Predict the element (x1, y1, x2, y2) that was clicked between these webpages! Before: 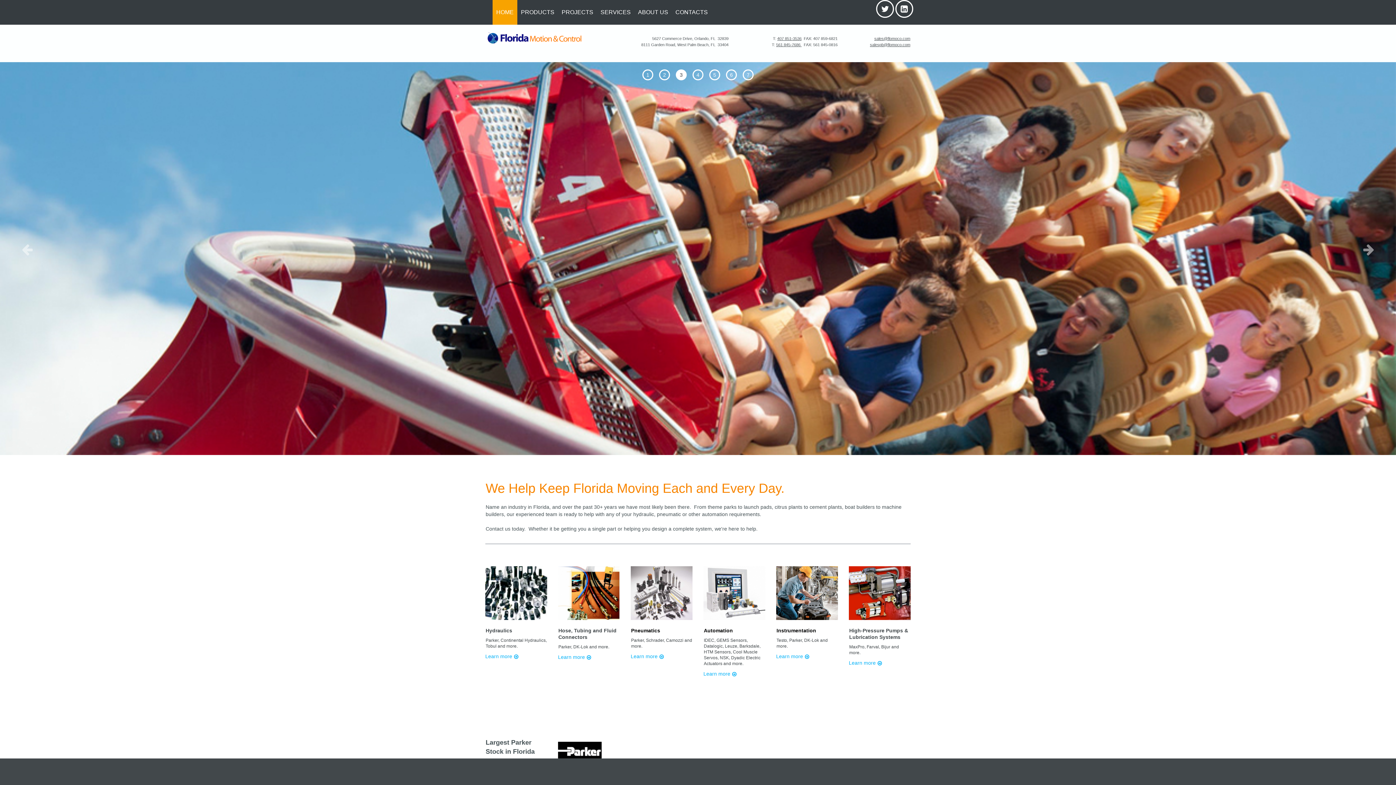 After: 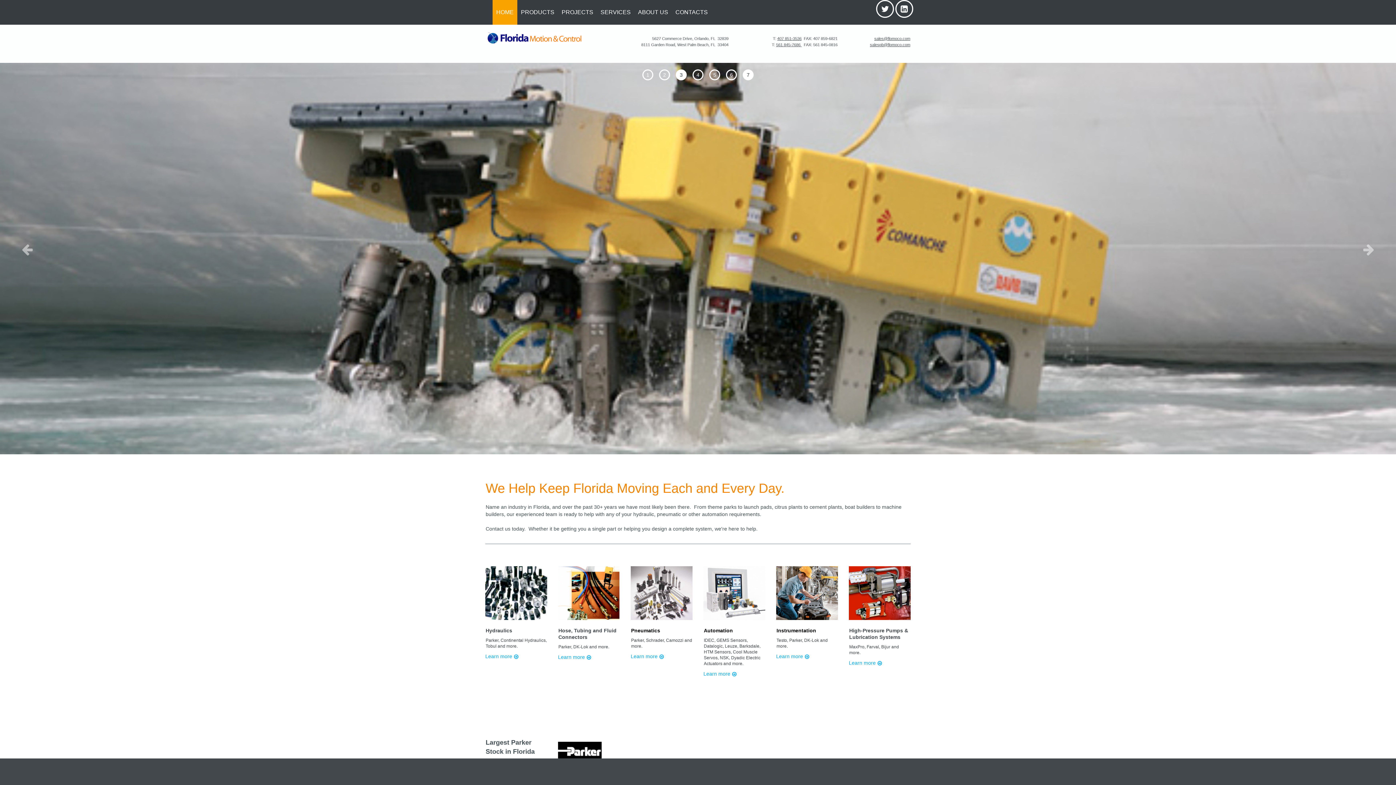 Action: label: 3 bbox: (676, 69, 686, 80)